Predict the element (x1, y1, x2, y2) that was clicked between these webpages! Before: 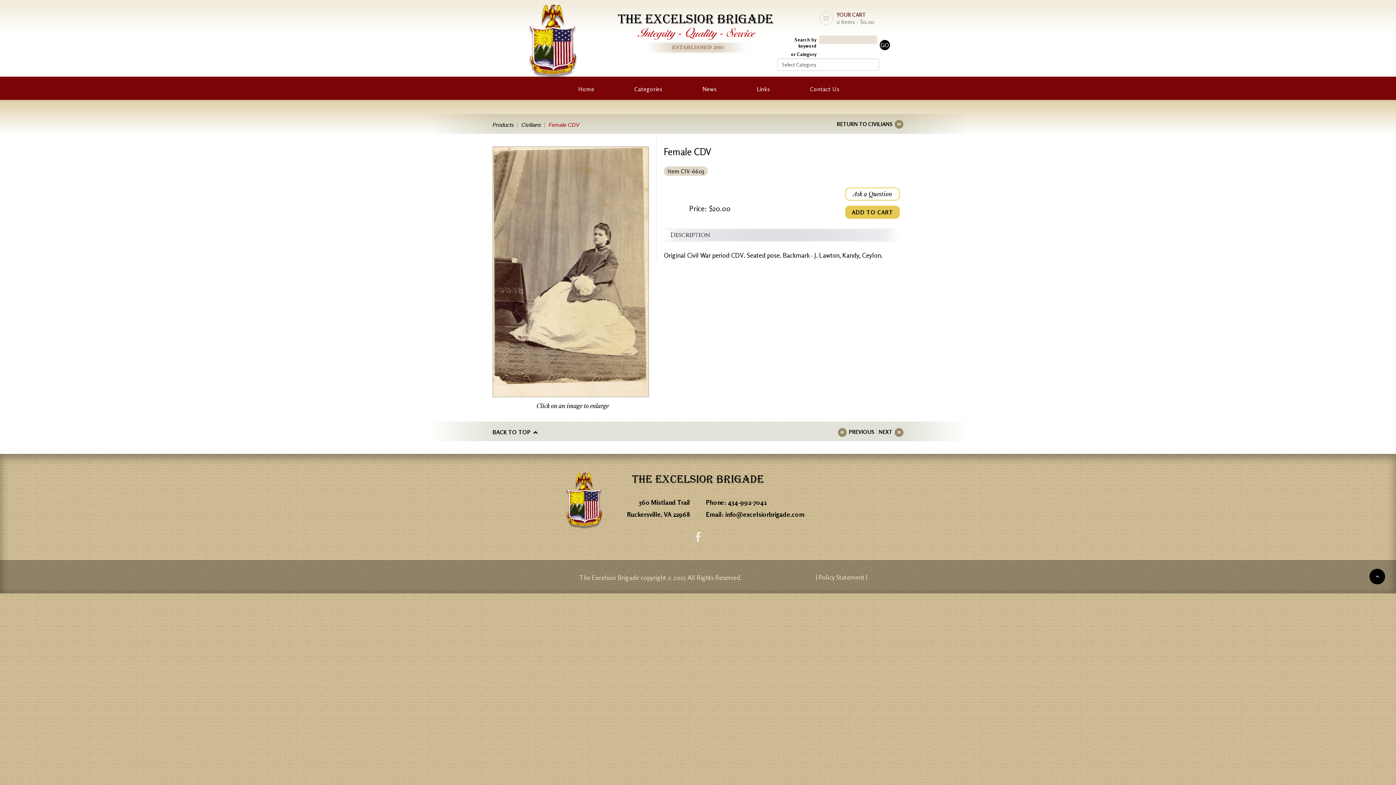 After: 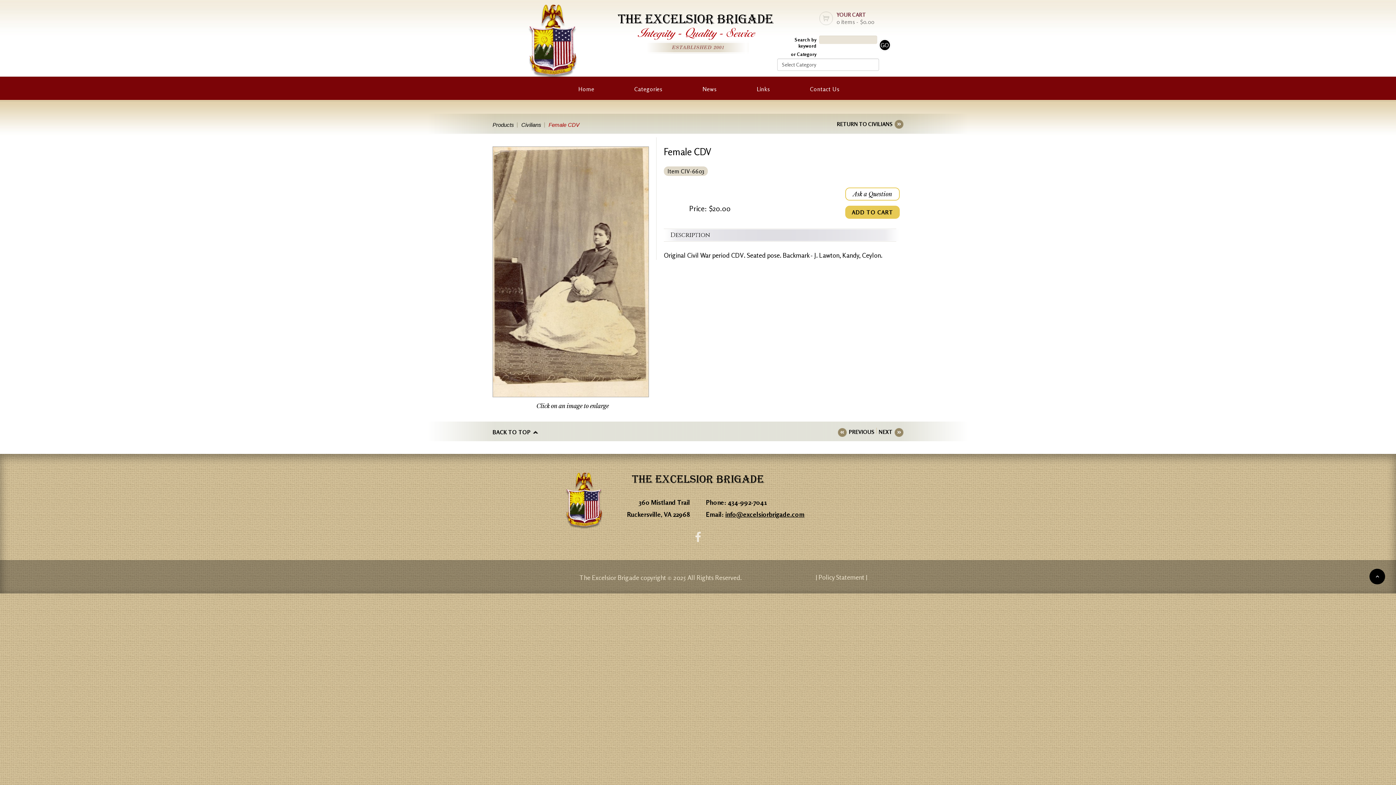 Action: label: info@excelsiorbrigade.com bbox: (725, 510, 804, 518)